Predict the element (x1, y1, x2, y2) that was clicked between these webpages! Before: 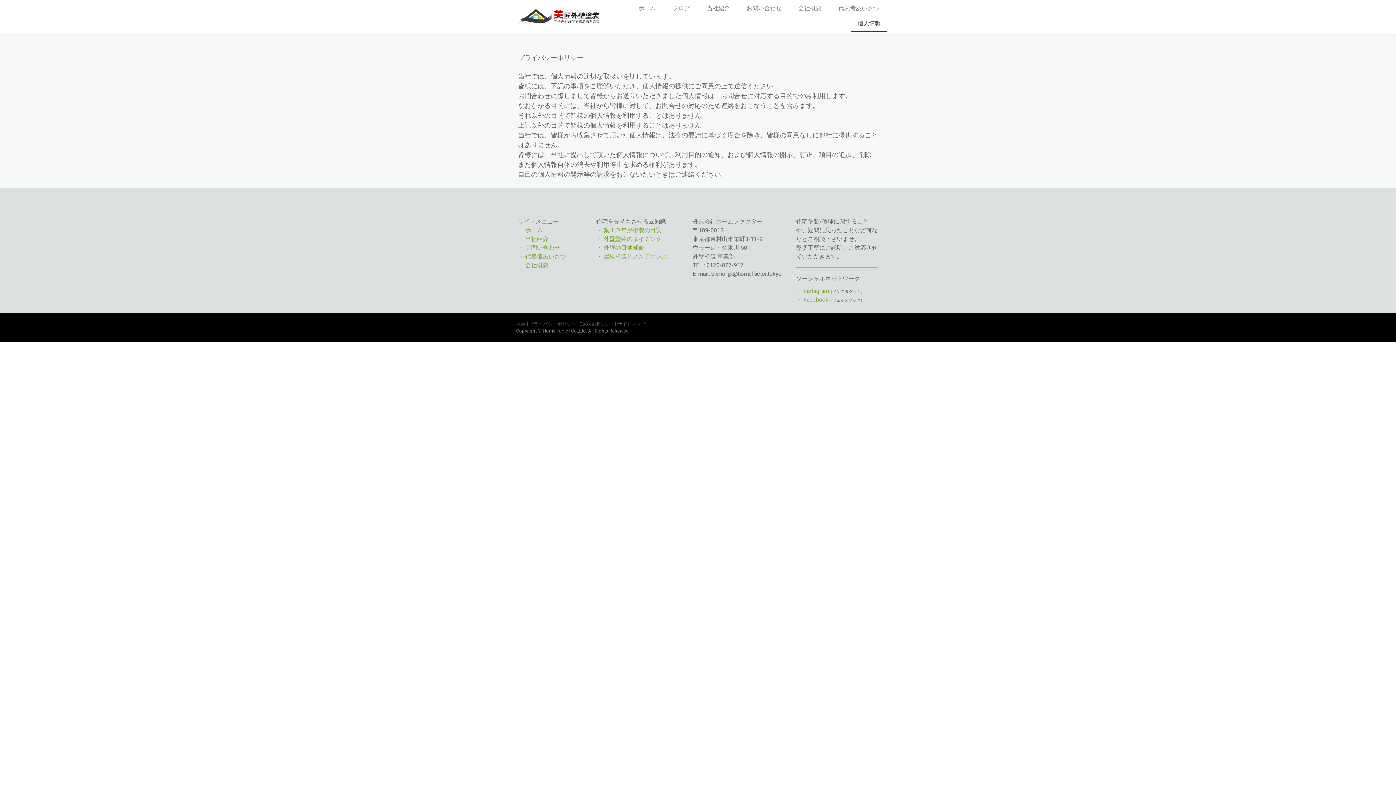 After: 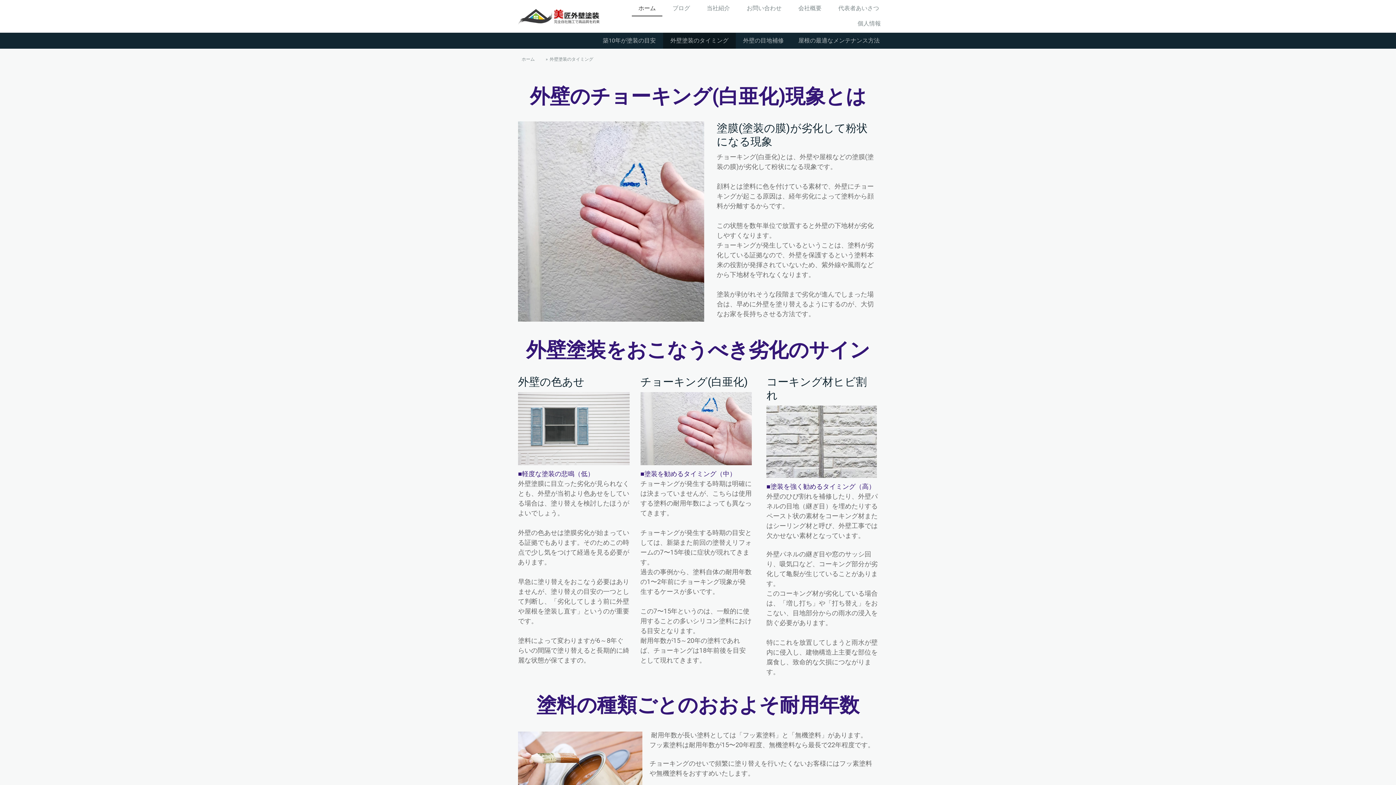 Action: label: 外壁塗装のタイミング bbox: (603, 235, 661, 242)